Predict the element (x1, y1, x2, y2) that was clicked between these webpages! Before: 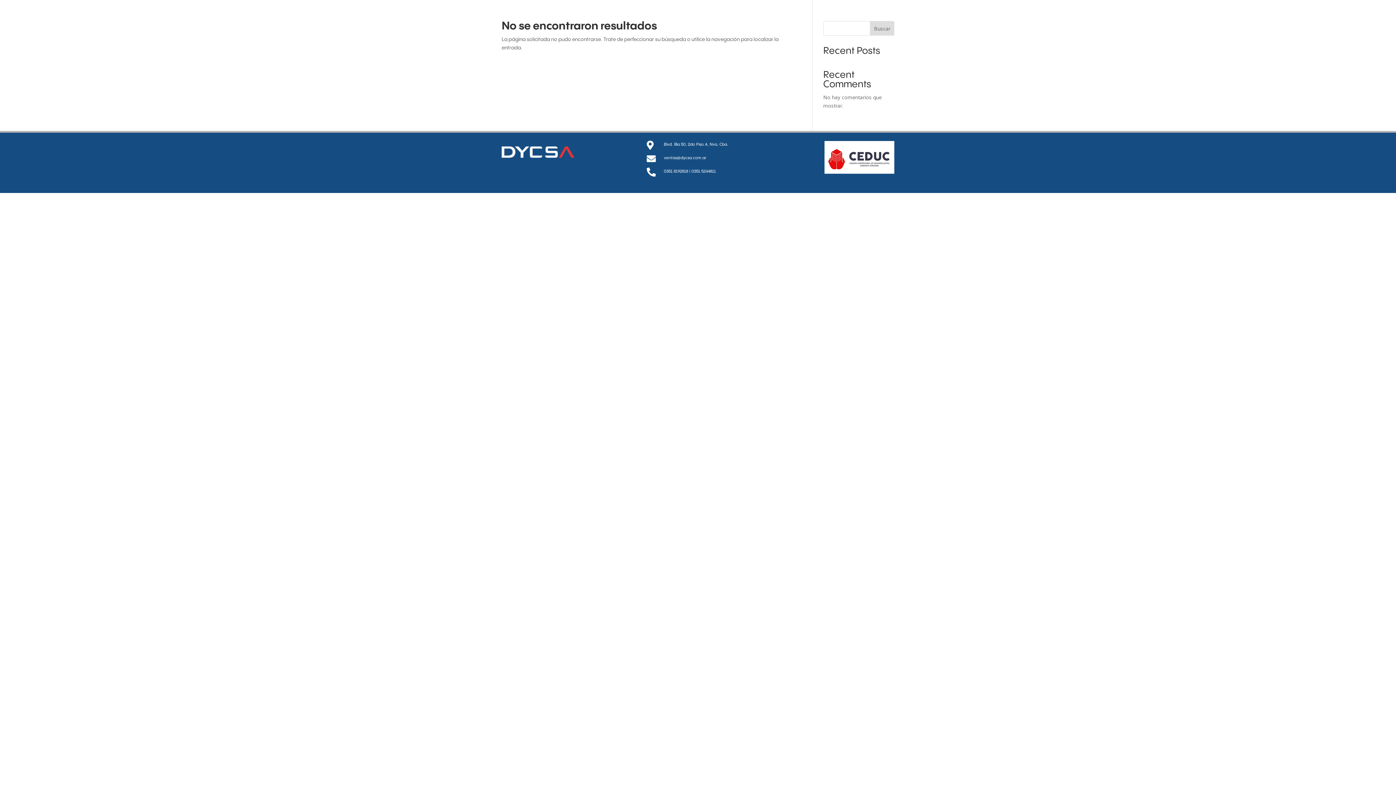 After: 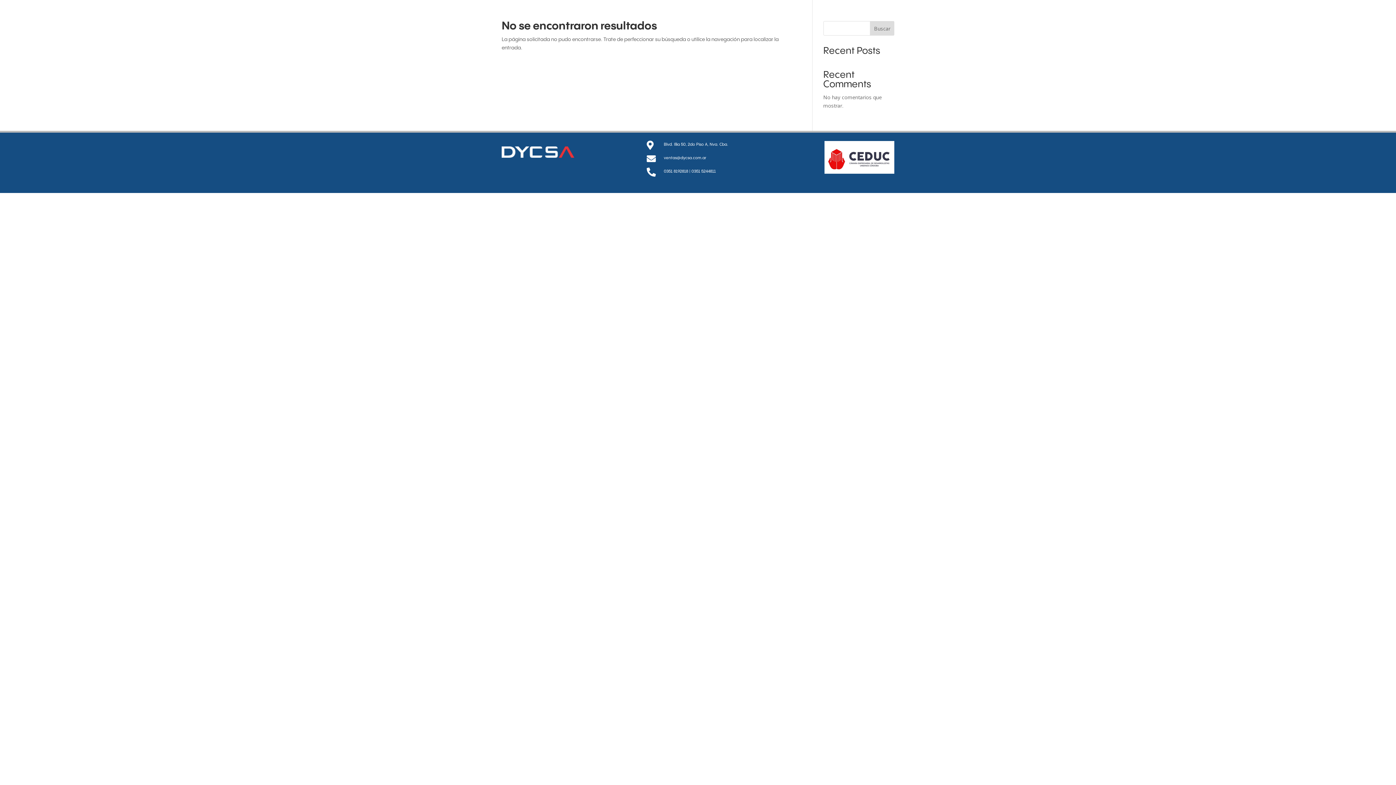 Action: bbox: (870, 21, 894, 35) label: Buscar